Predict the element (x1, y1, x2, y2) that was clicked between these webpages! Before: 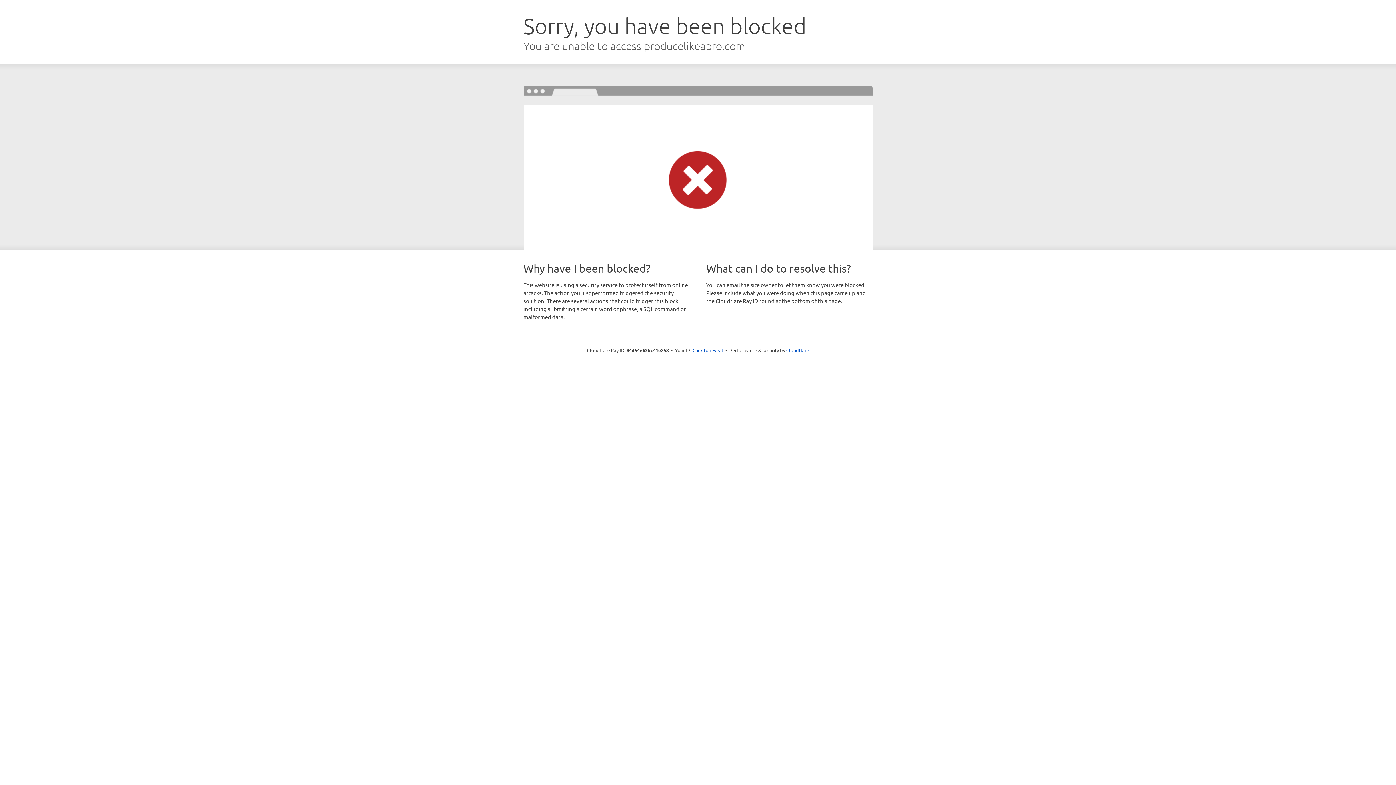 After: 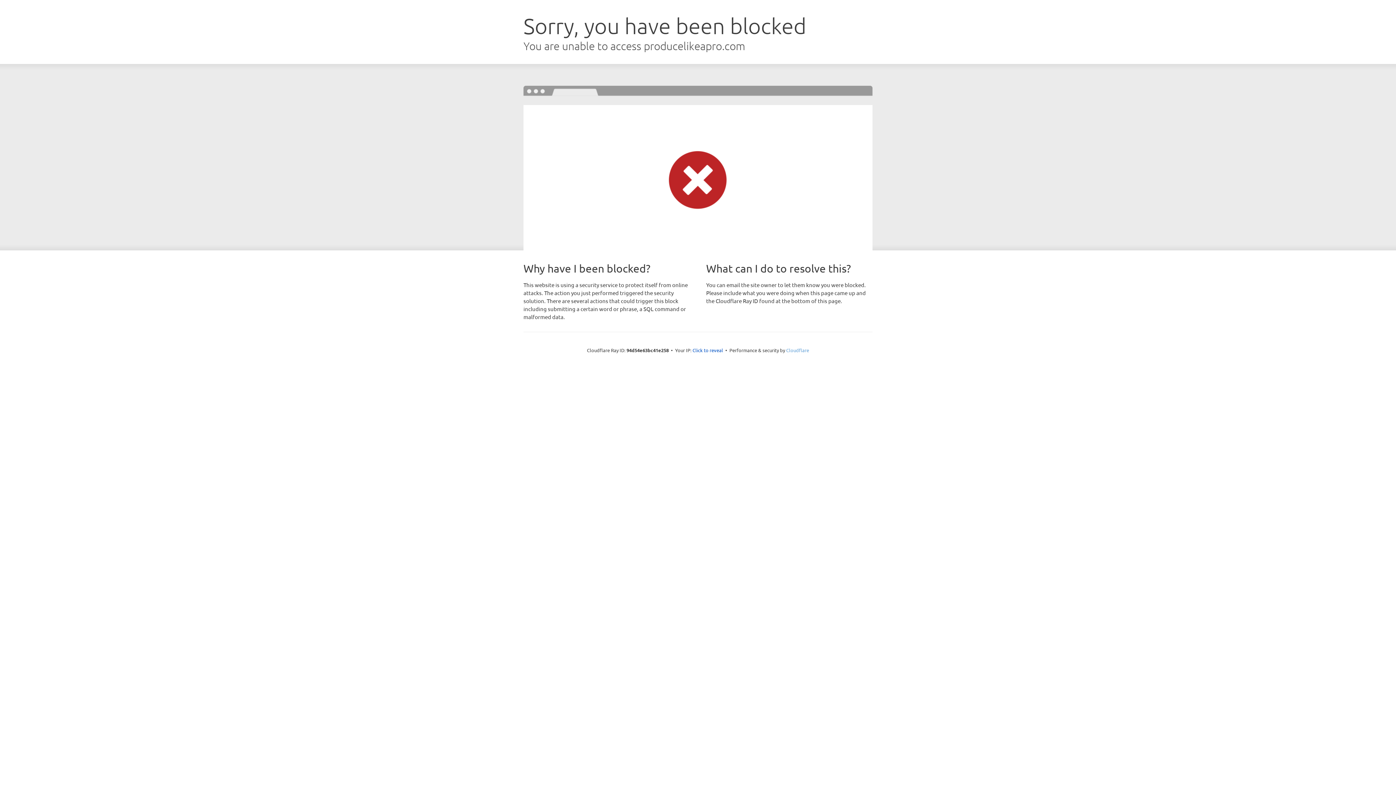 Action: label: Cloudflare bbox: (786, 347, 809, 353)